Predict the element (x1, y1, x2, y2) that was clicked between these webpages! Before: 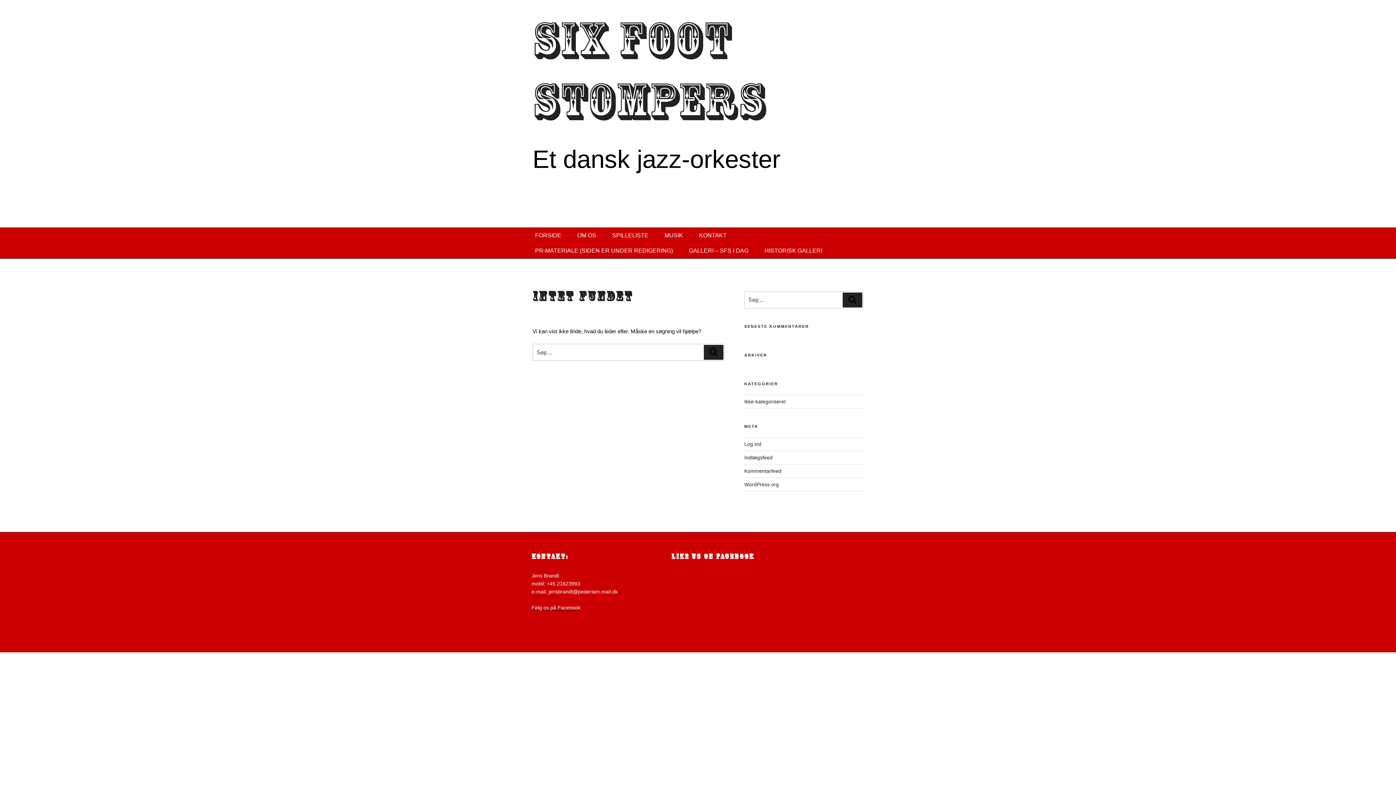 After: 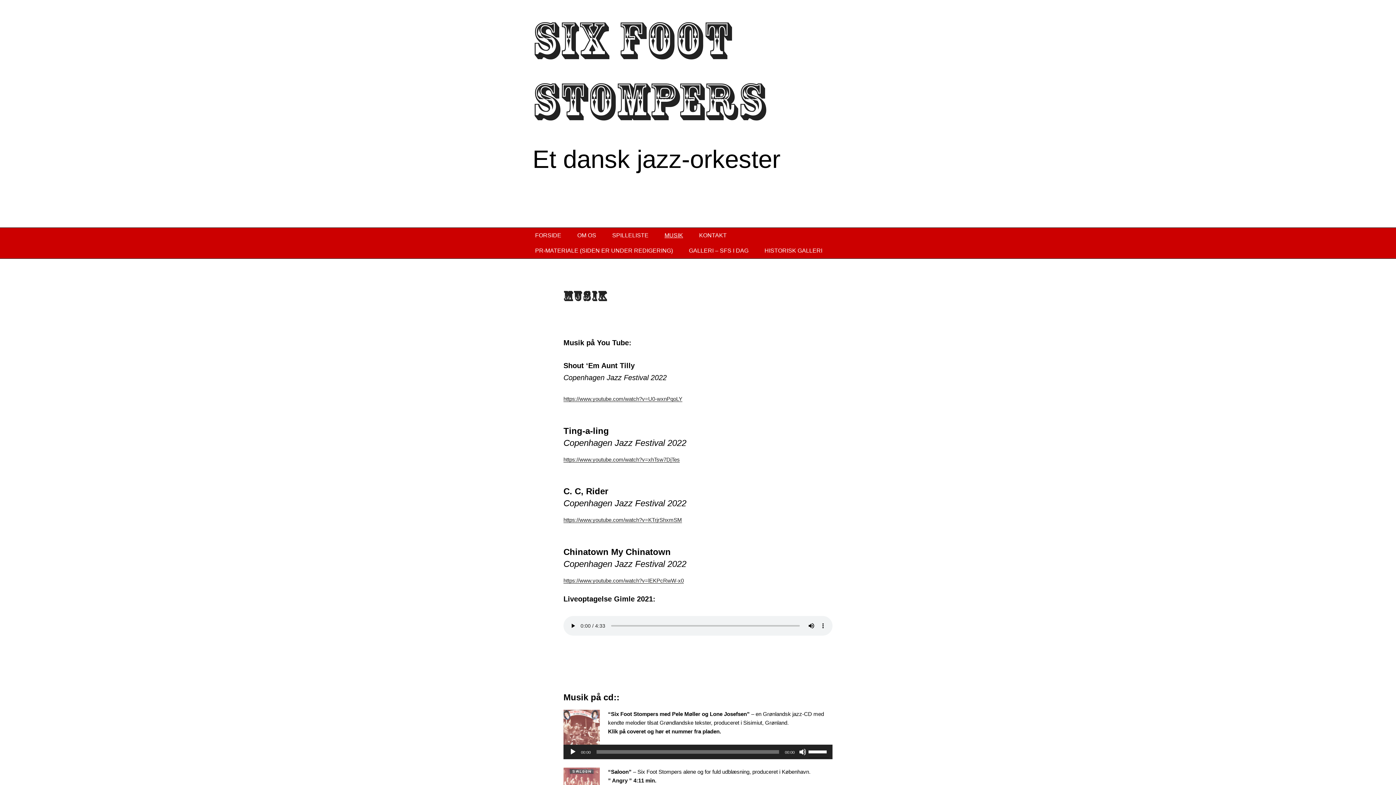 Action: bbox: (657, 228, 690, 243) label: MUSIK